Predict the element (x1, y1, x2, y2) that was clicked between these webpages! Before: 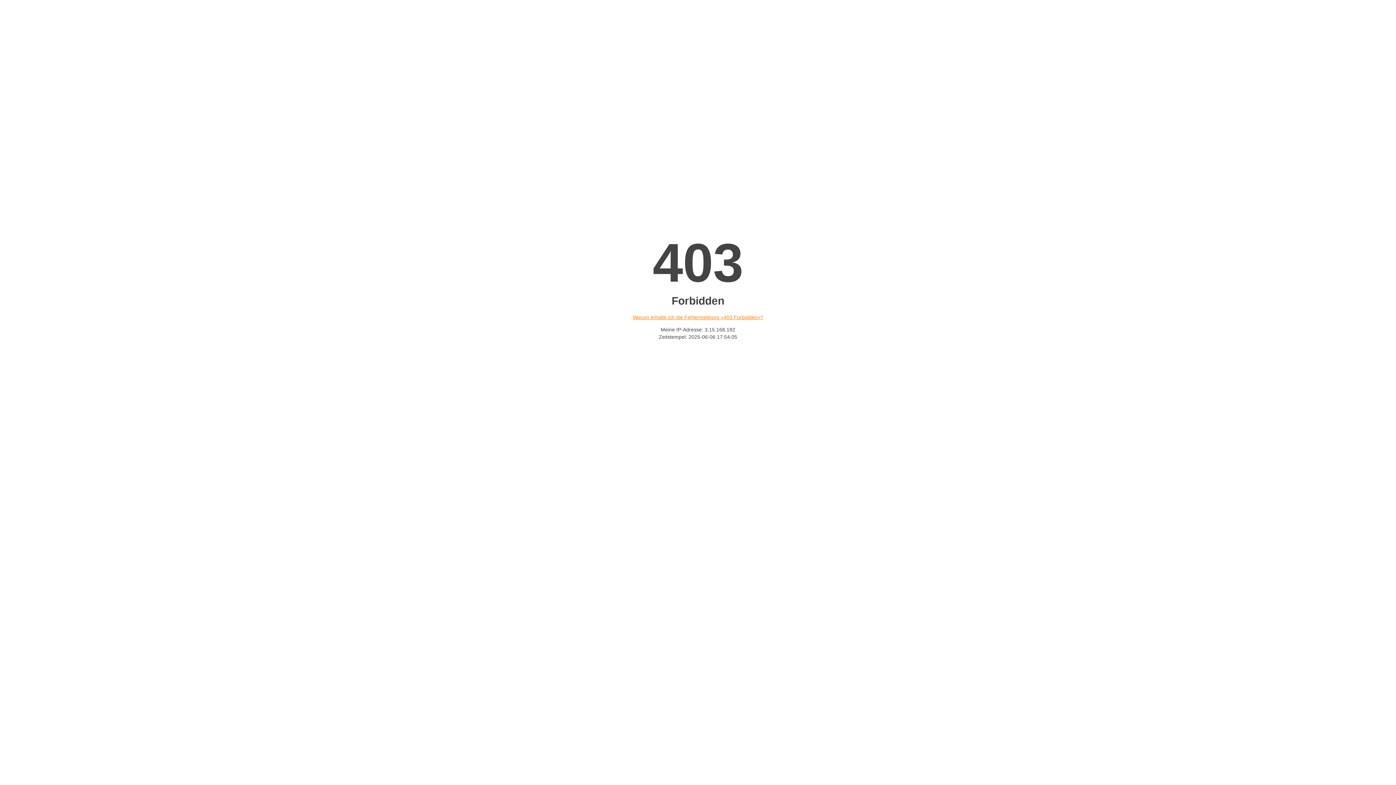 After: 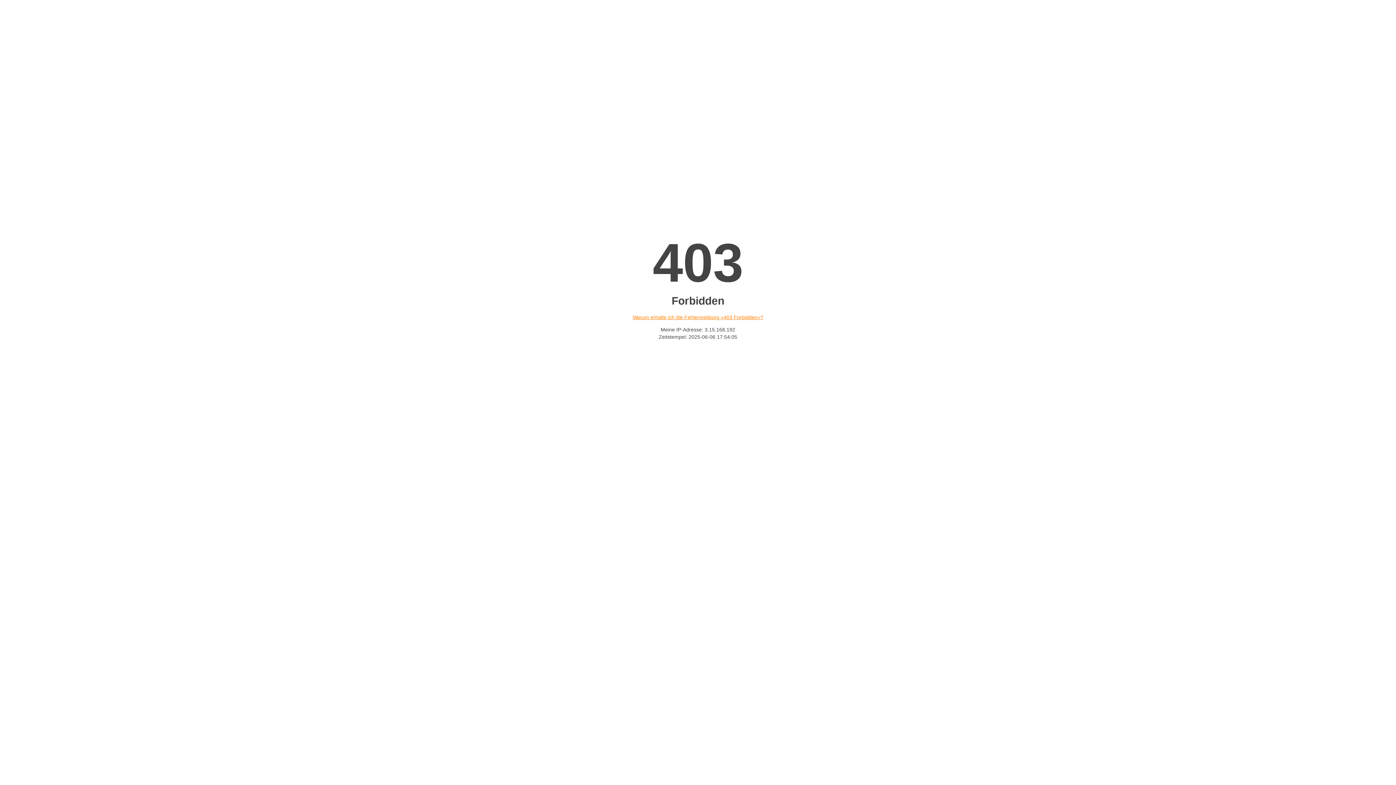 Action: label: Warum erhalte ich die Fehlermeldung «403 Forbidden»? bbox: (632, 314, 763, 320)